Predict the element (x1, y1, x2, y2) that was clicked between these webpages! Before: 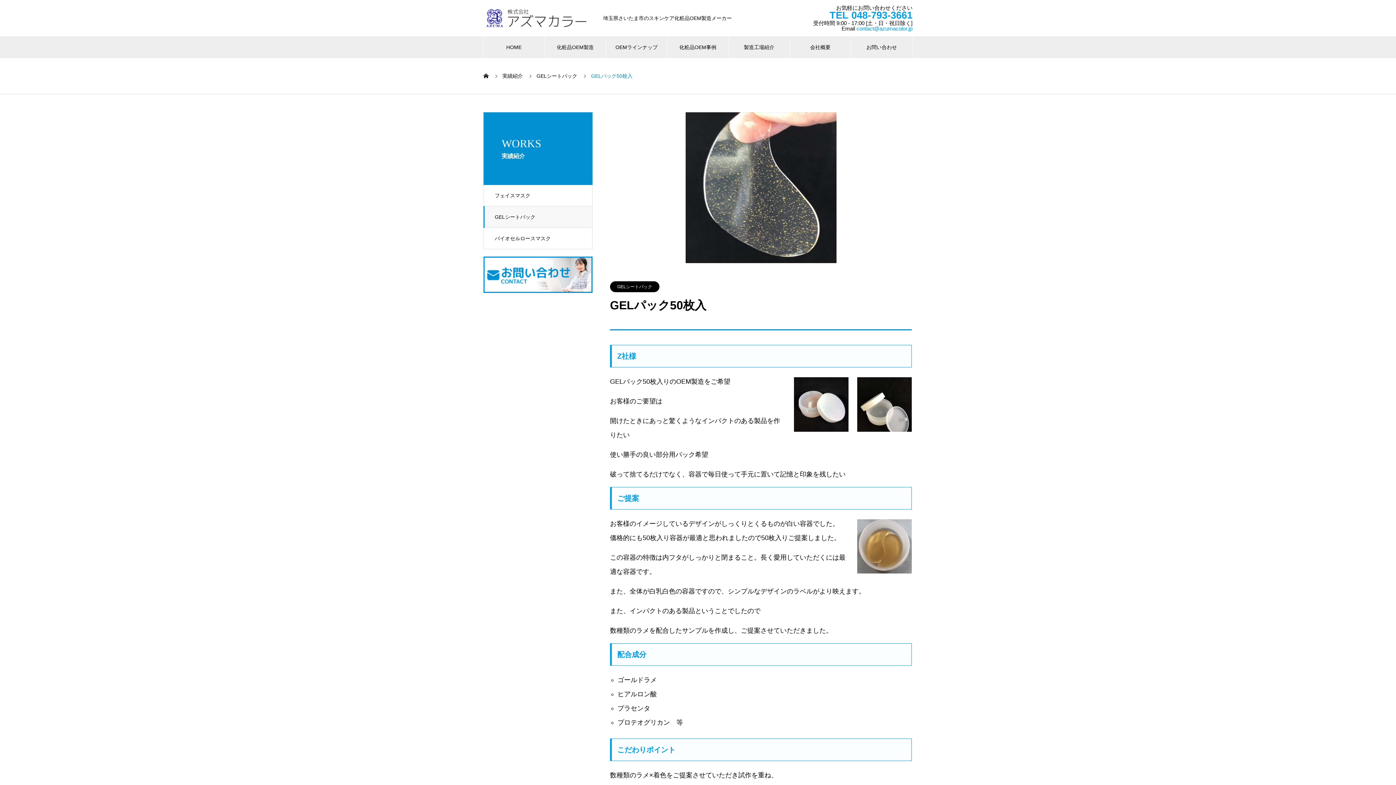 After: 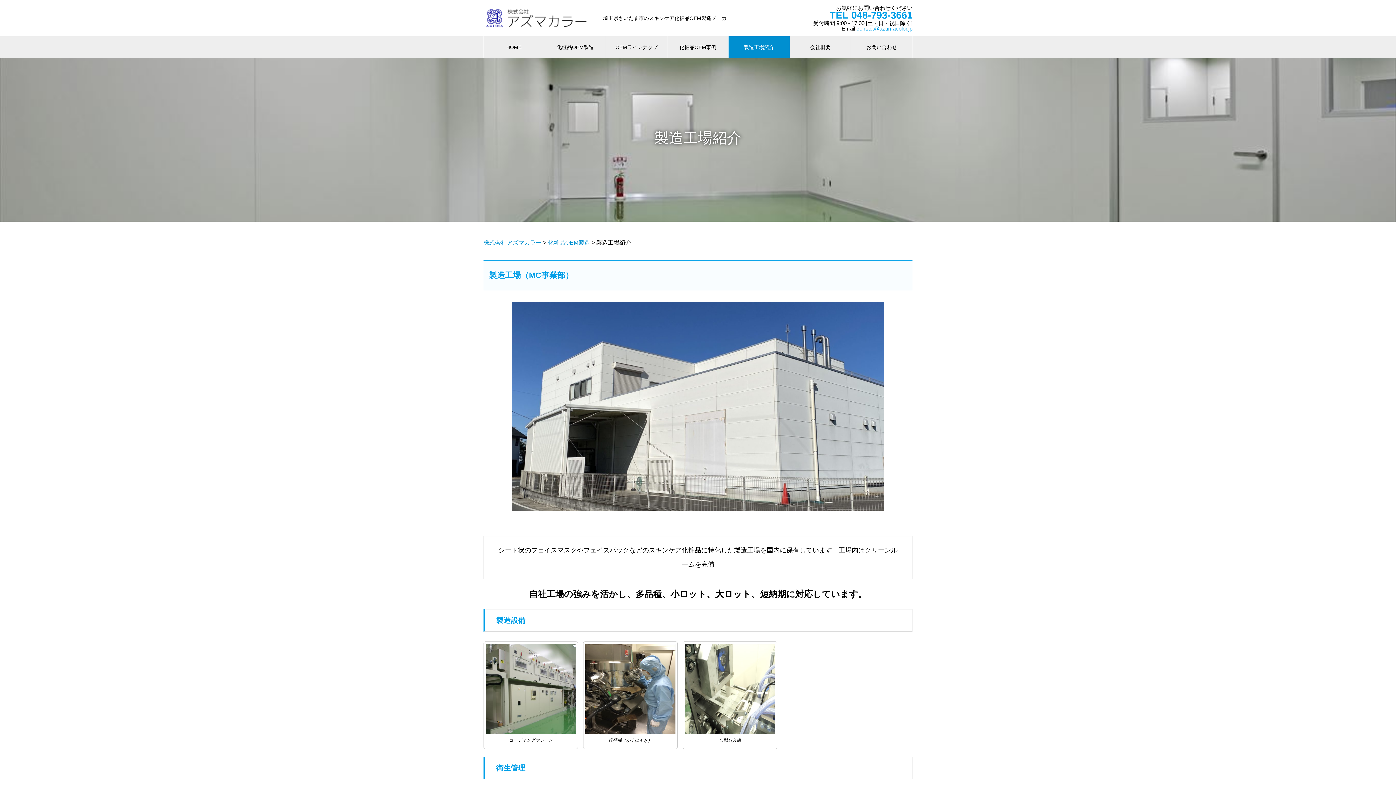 Action: label: 製造工場紹介 bbox: (728, 36, 789, 58)